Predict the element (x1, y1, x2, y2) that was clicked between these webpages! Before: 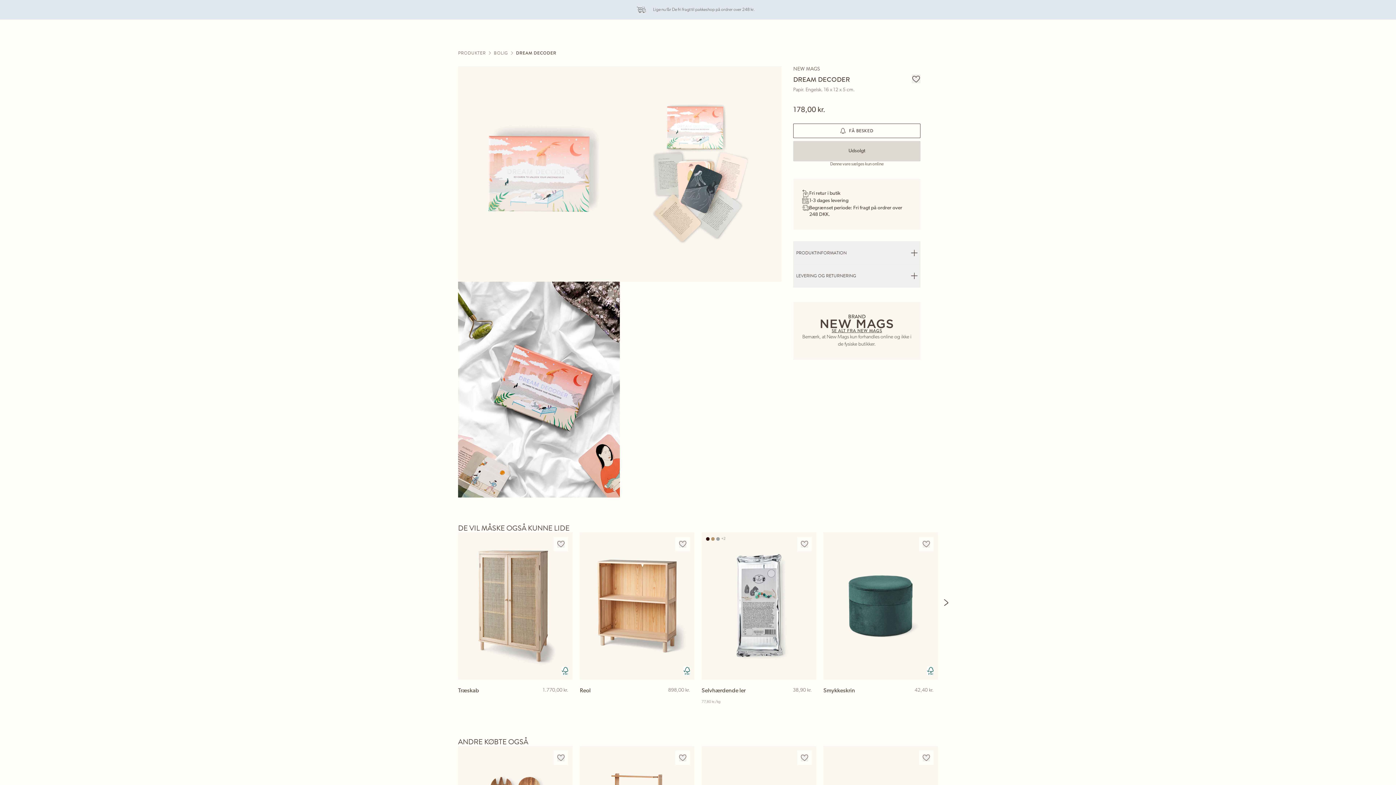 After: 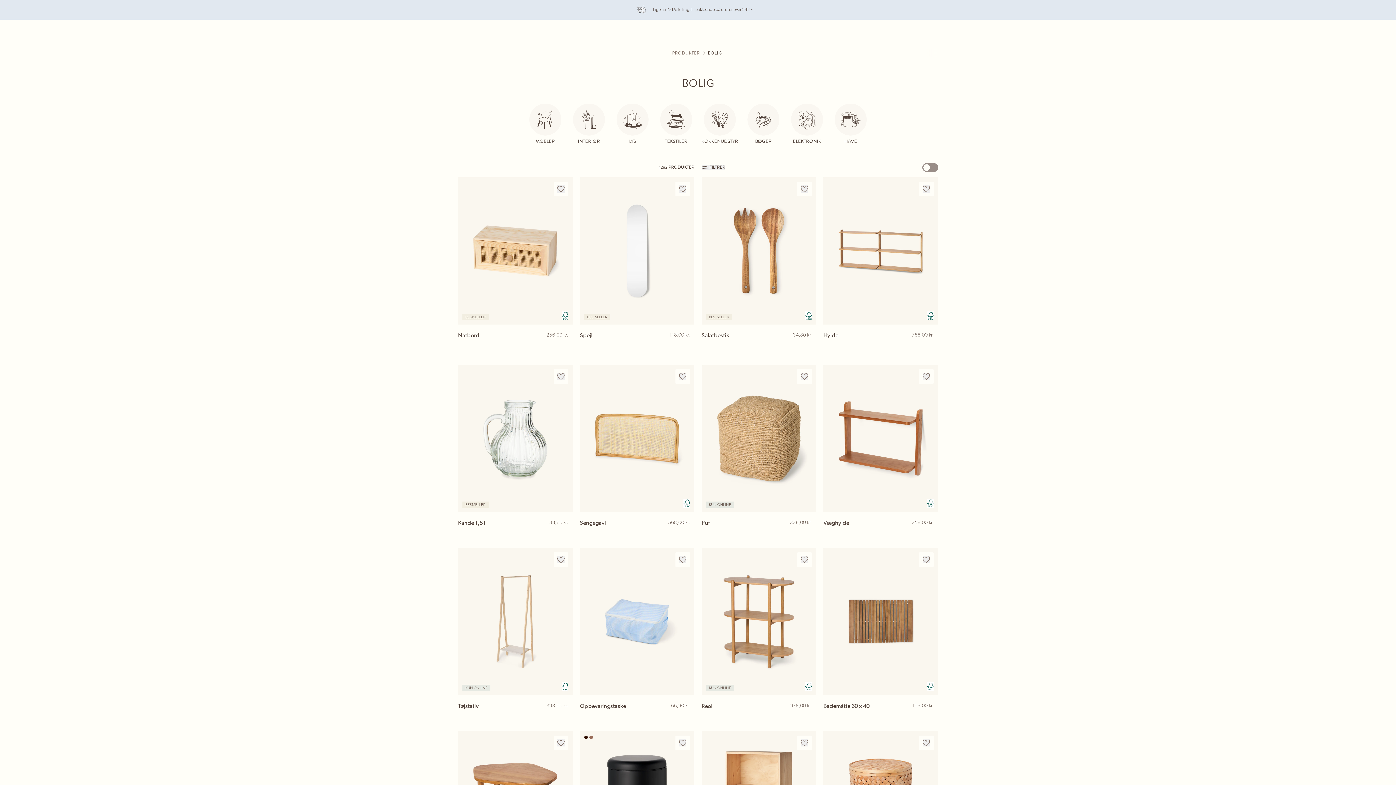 Action: bbox: (493, 50, 509, 55) label: Bolig